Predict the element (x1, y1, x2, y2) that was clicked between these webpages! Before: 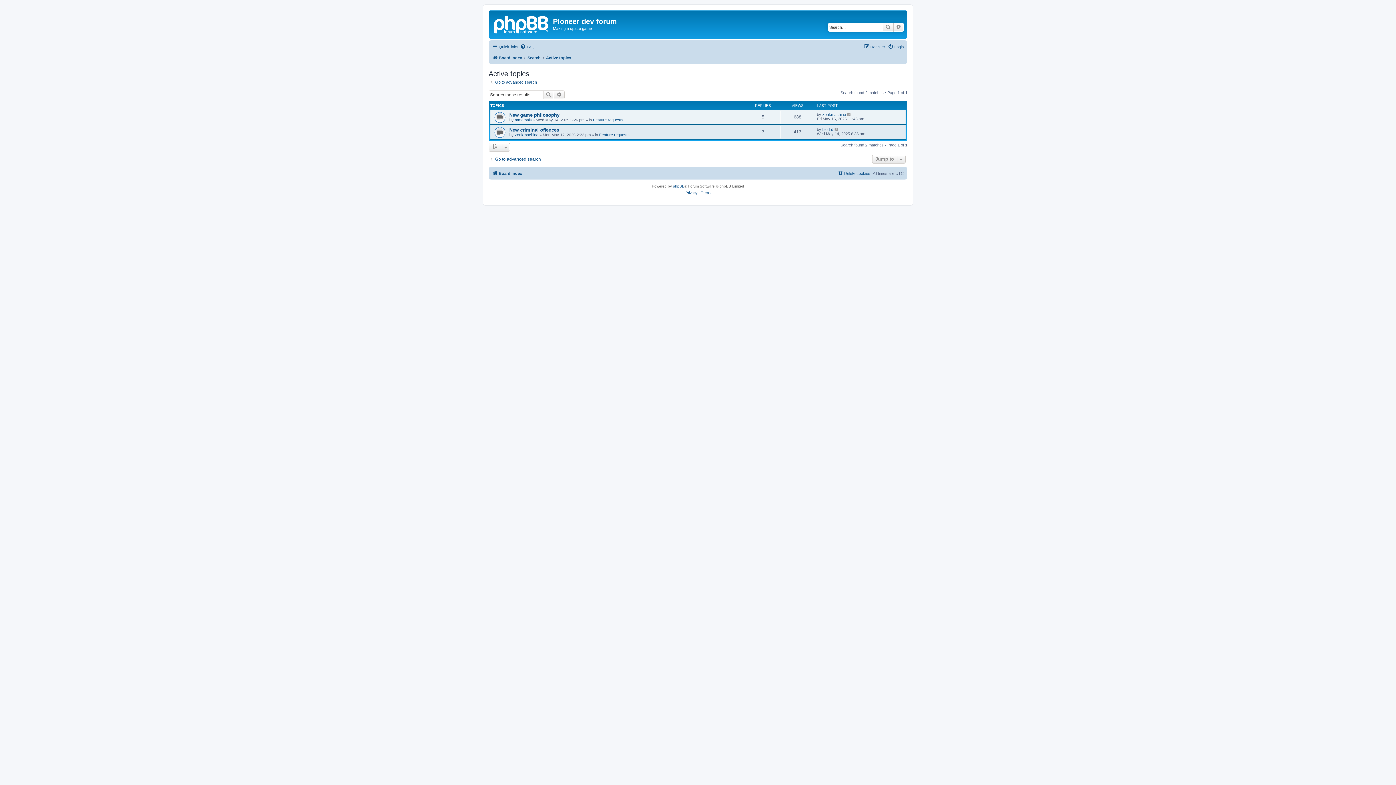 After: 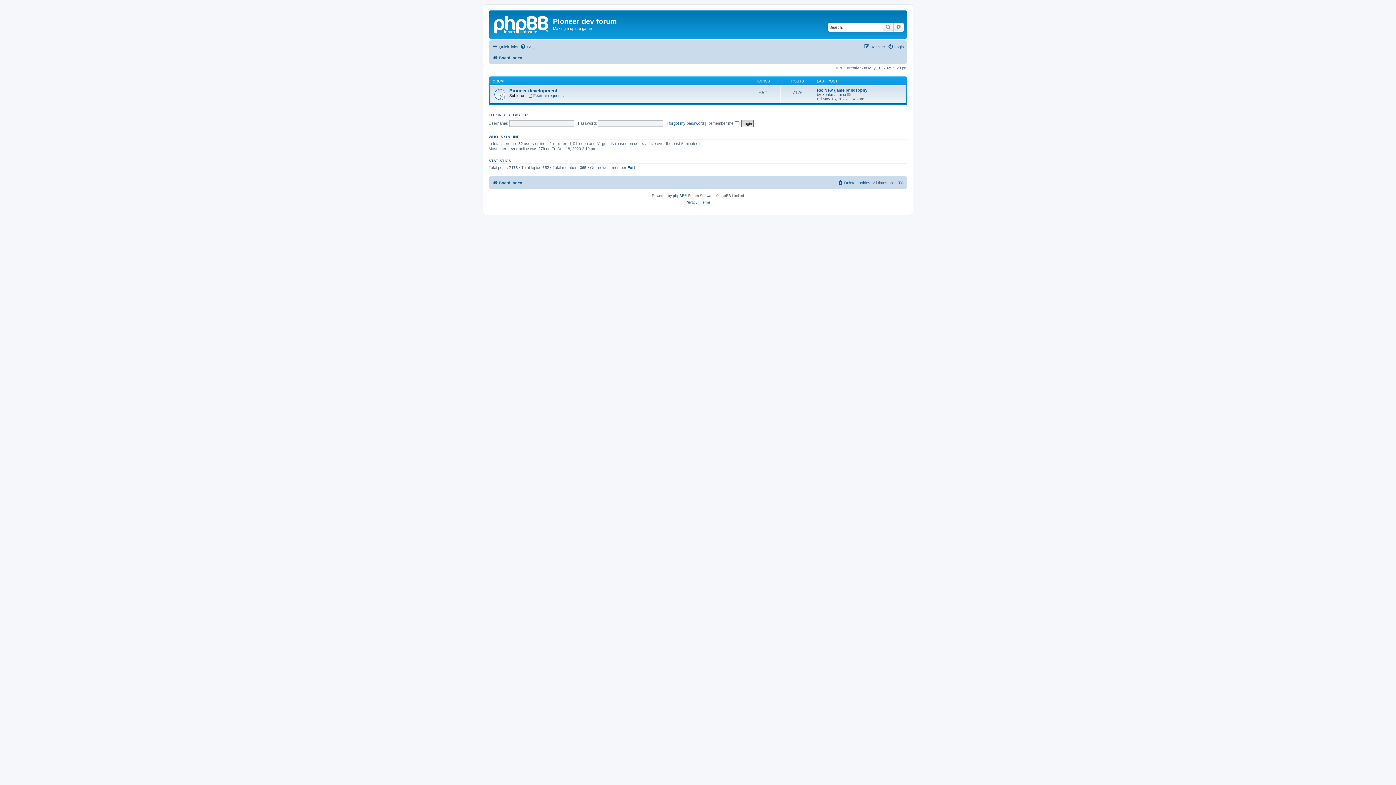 Action: bbox: (490, 12, 553, 35)